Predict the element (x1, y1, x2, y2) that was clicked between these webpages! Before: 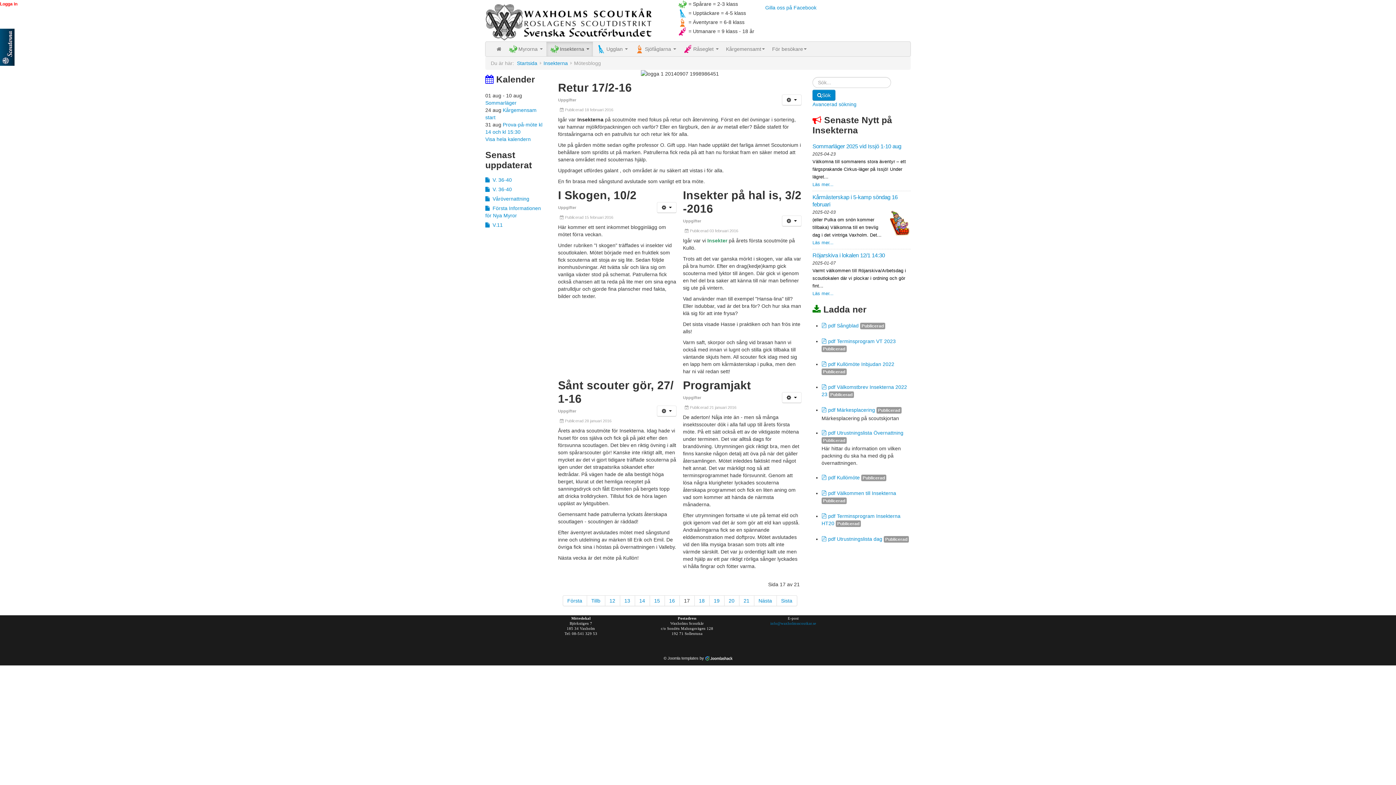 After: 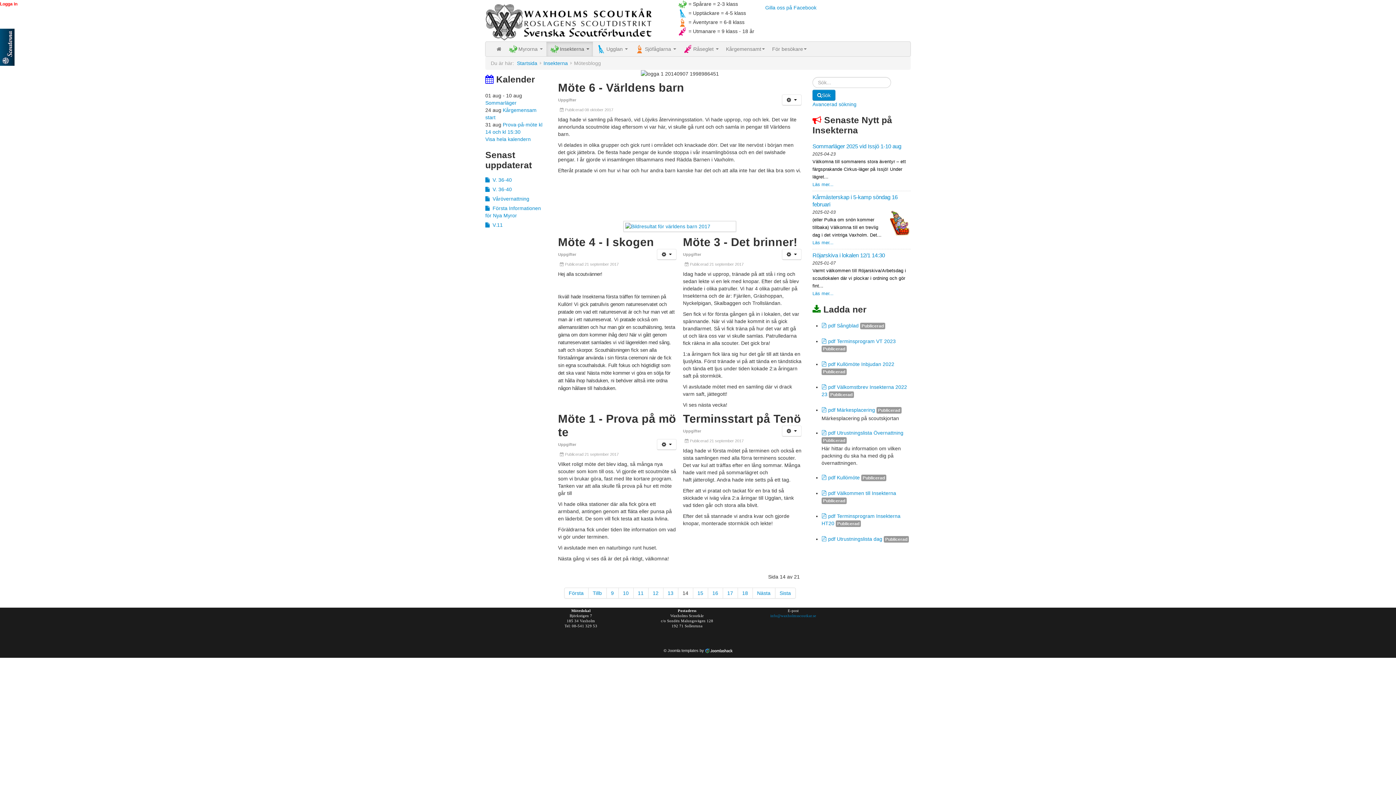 Action: bbox: (635, 595, 650, 606) label: 14